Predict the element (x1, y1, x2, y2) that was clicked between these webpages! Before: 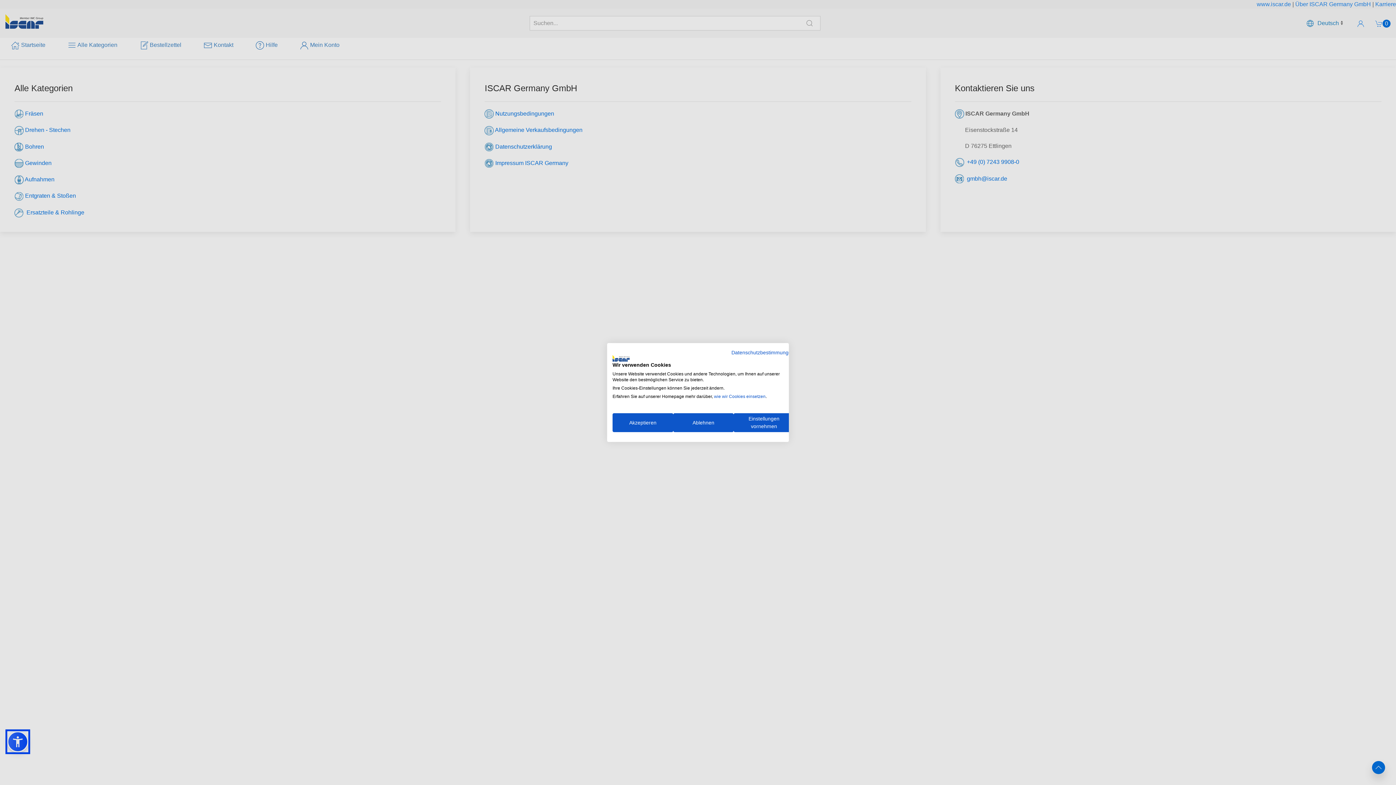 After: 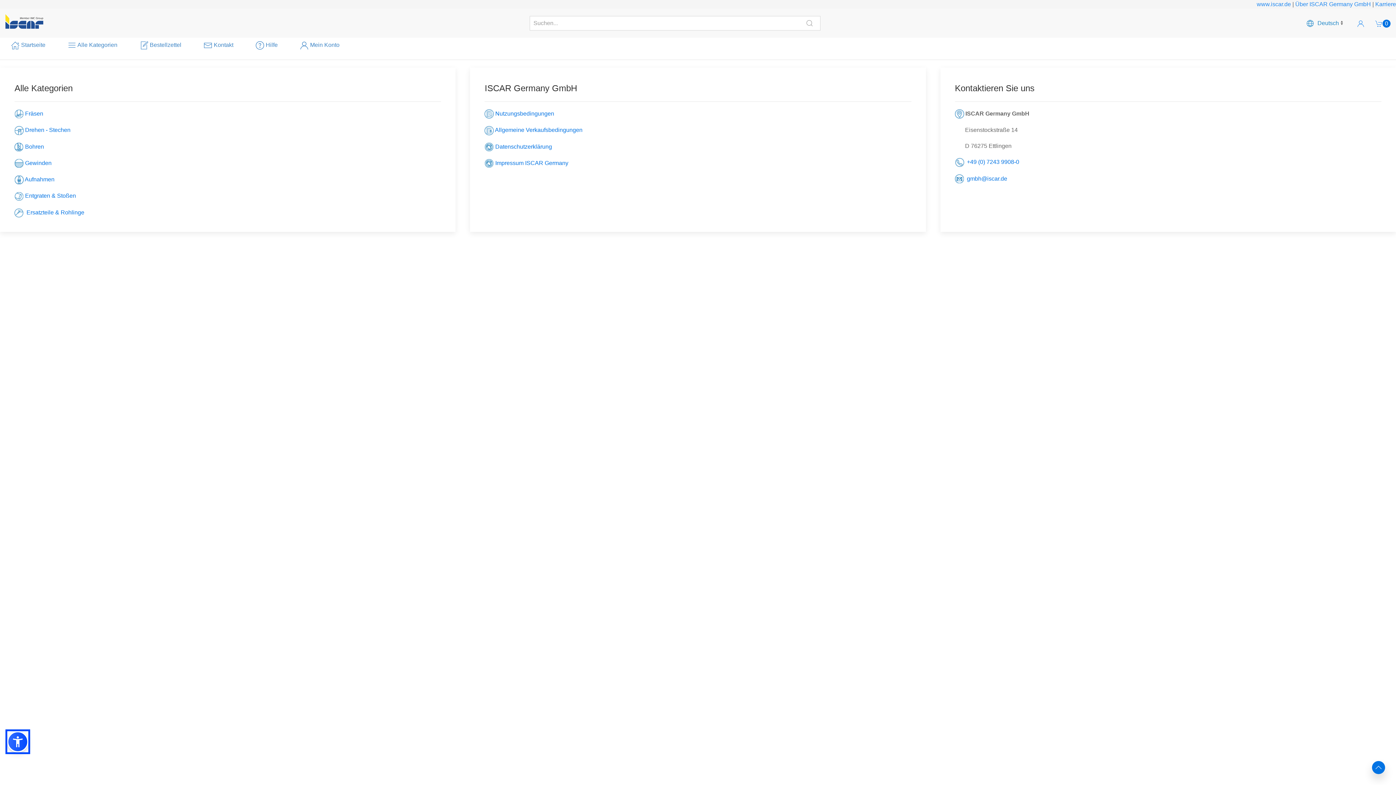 Action: bbox: (673, 413, 733, 432) label: Alle verweigern cookies